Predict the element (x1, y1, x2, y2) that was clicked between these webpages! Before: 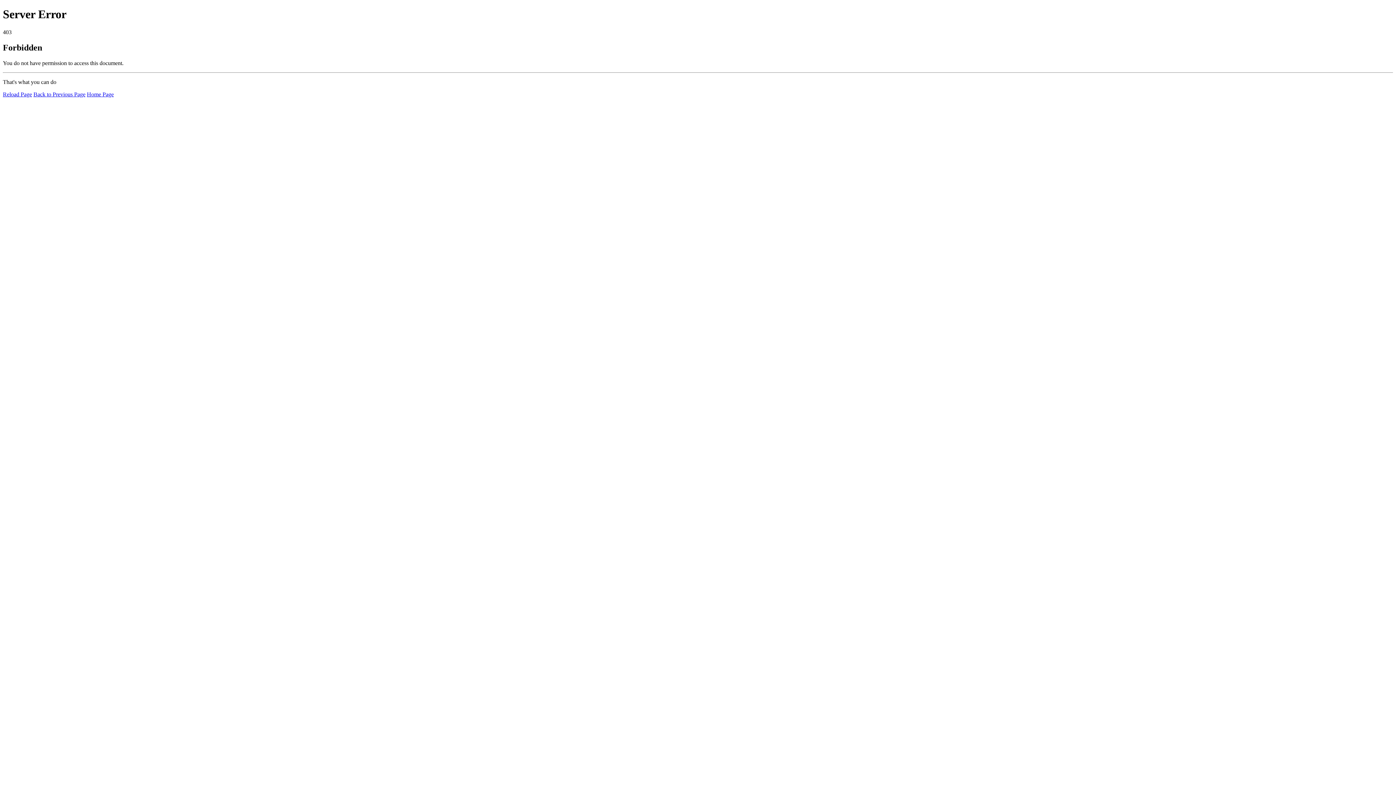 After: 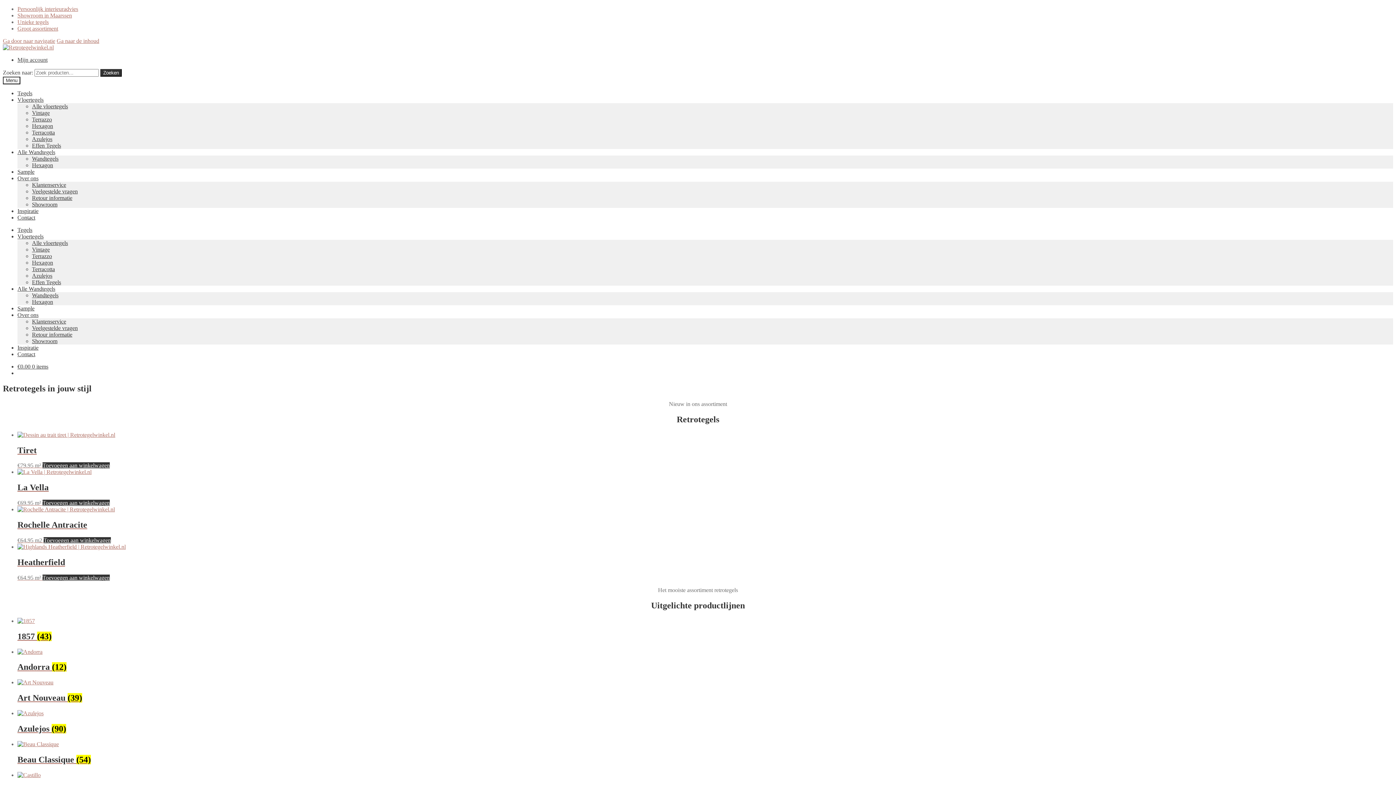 Action: bbox: (86, 91, 113, 97) label: Home Page